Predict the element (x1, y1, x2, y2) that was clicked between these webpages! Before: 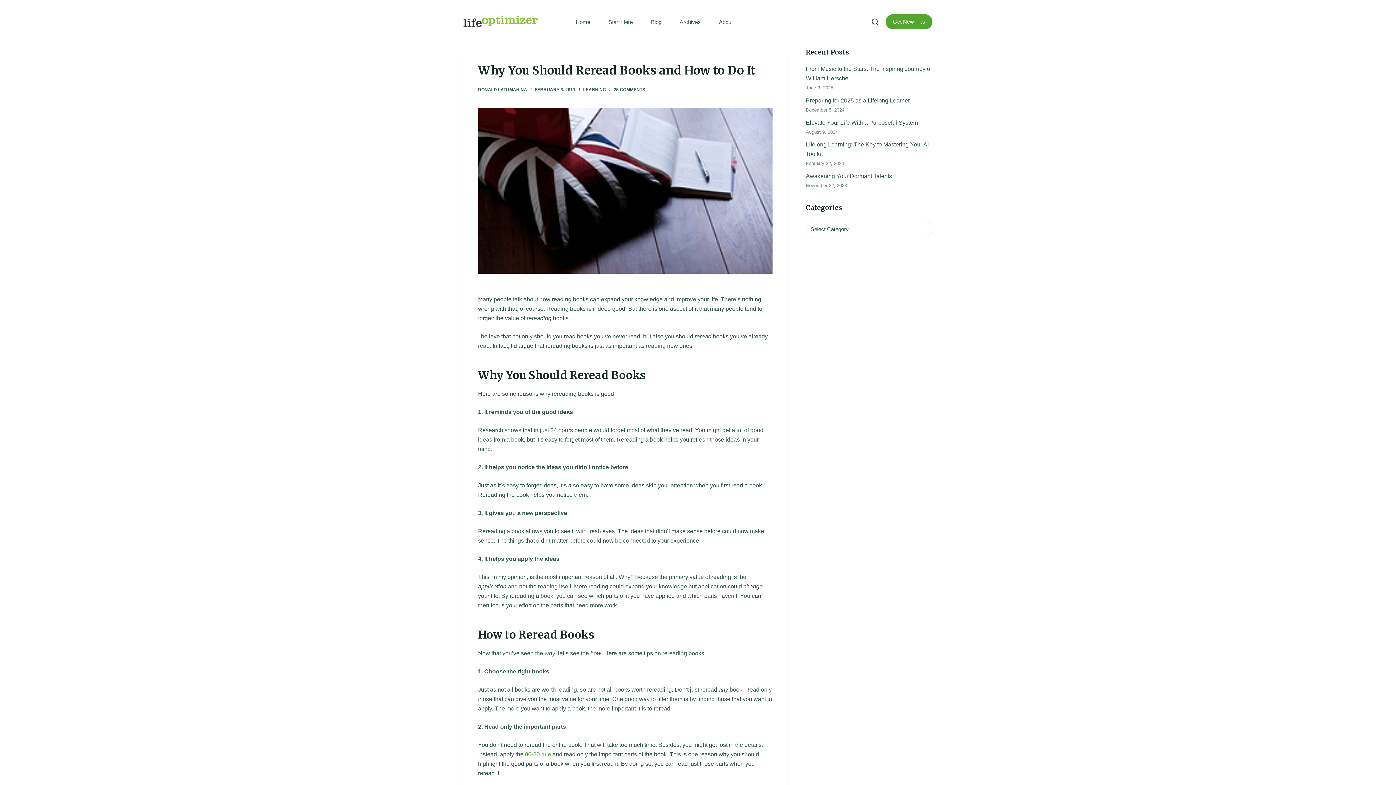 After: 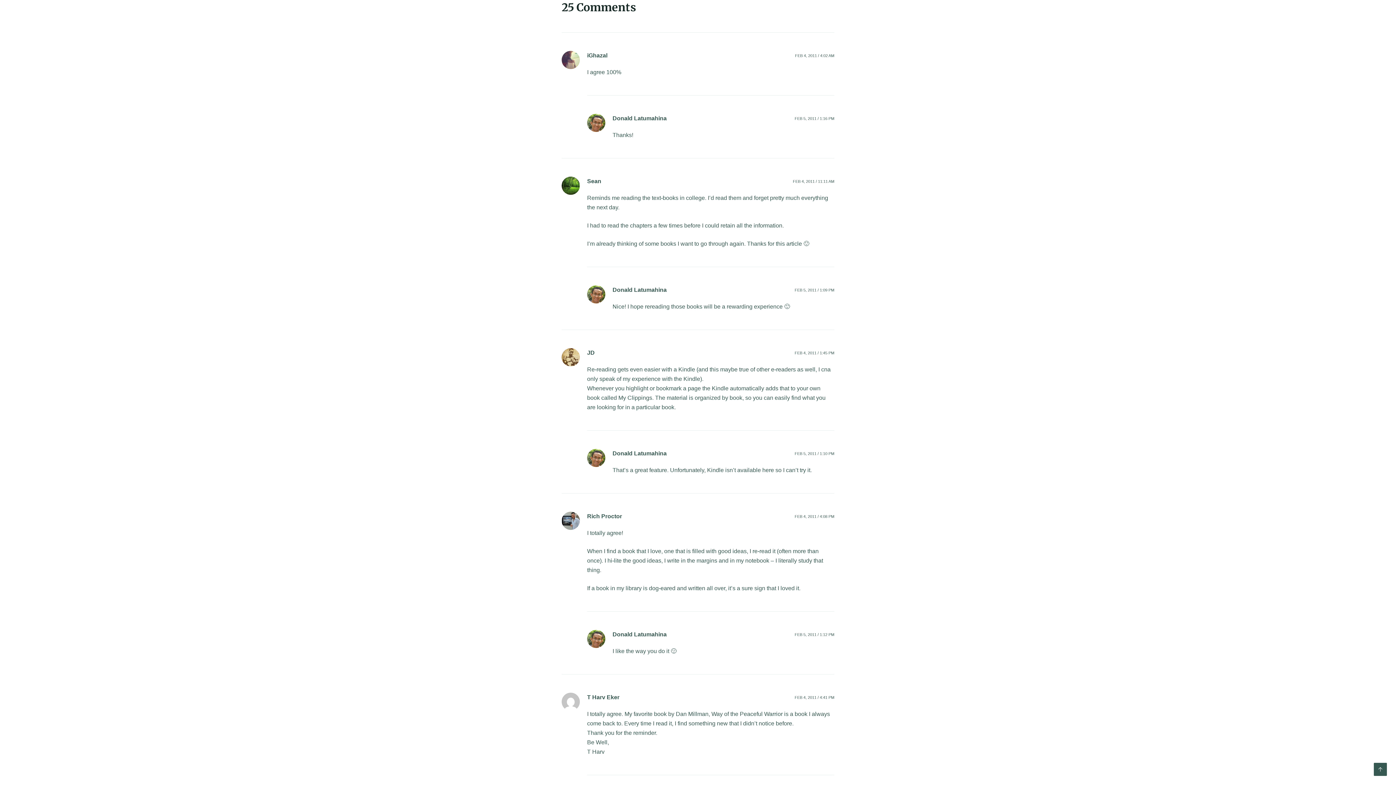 Action: label: 25 COMMENTS bbox: (613, 87, 645, 92)